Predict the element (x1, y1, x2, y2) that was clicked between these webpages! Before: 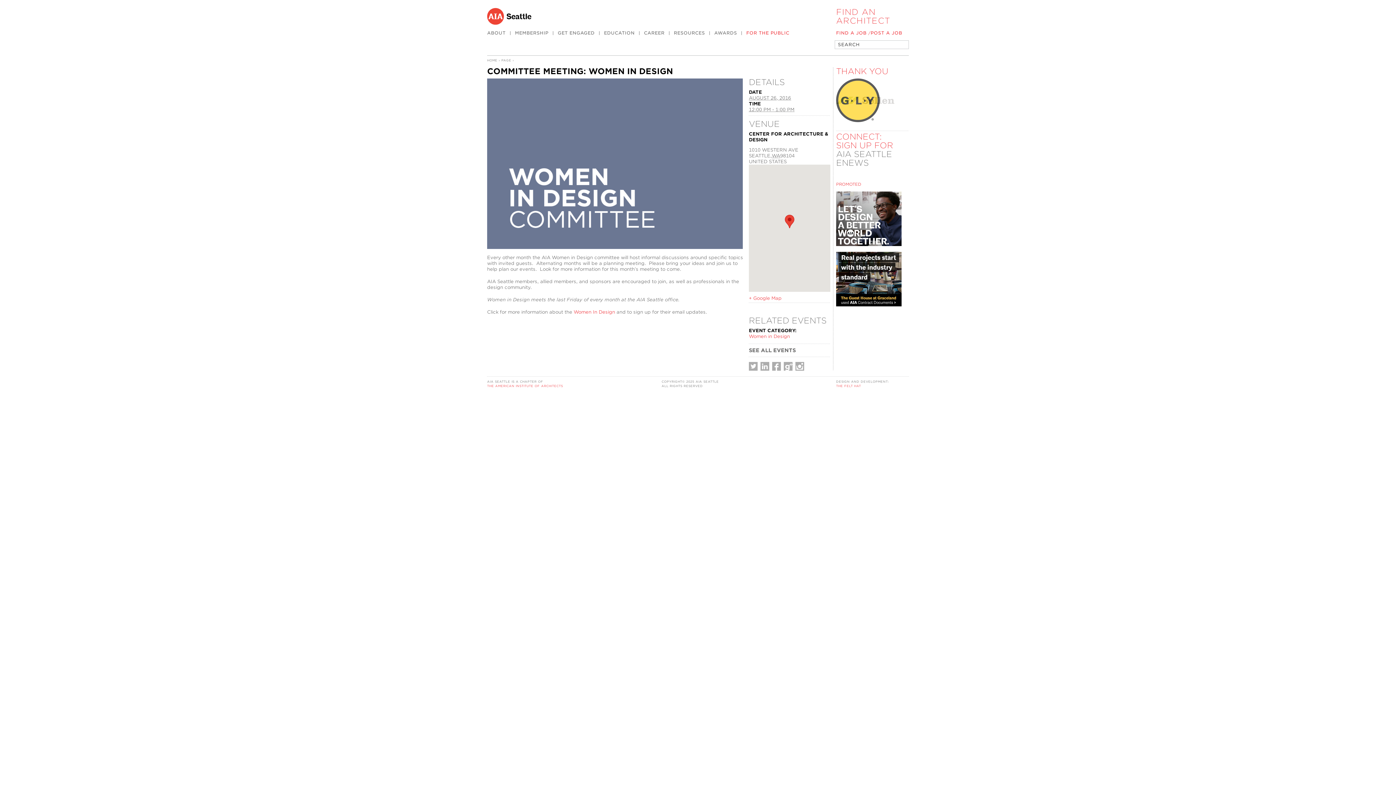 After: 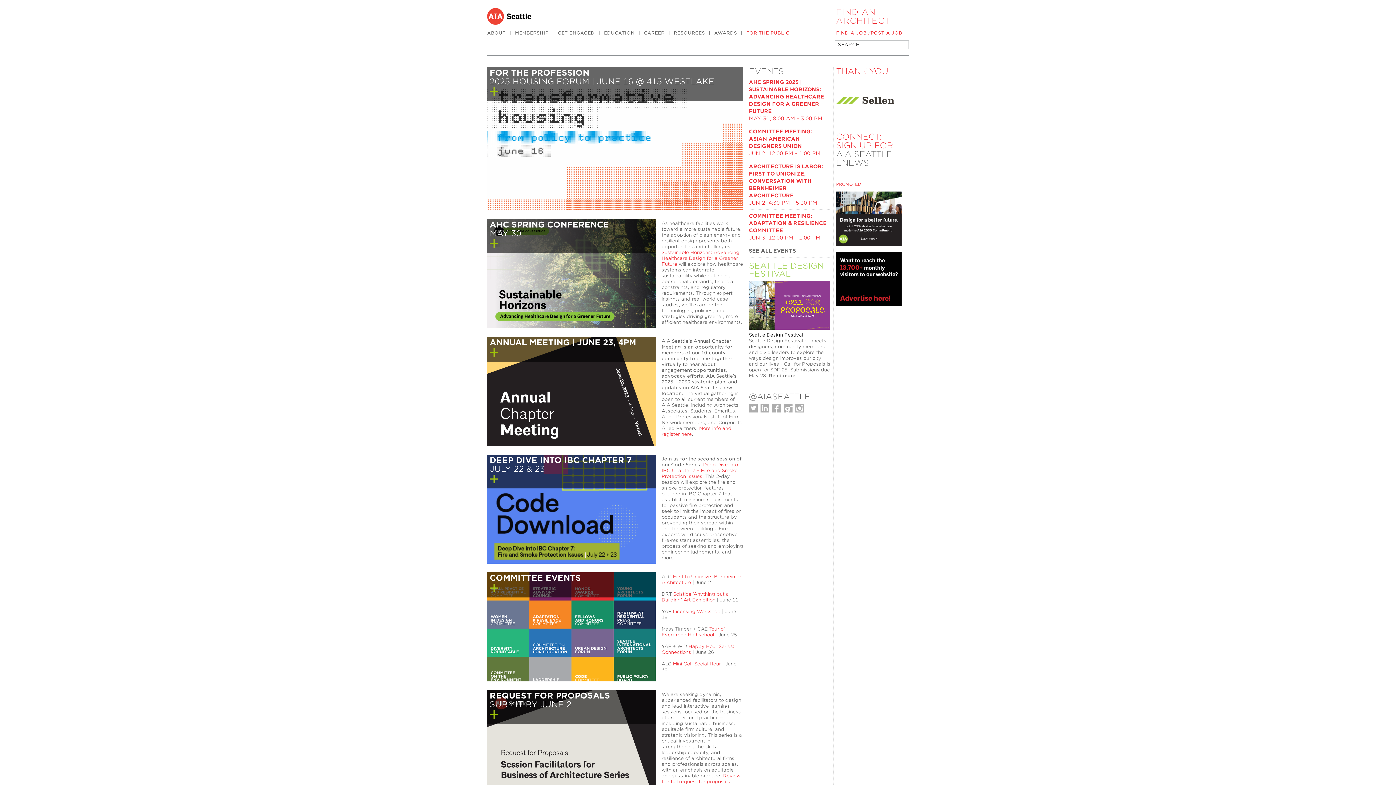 Action: bbox: (487, 8, 824, 24)